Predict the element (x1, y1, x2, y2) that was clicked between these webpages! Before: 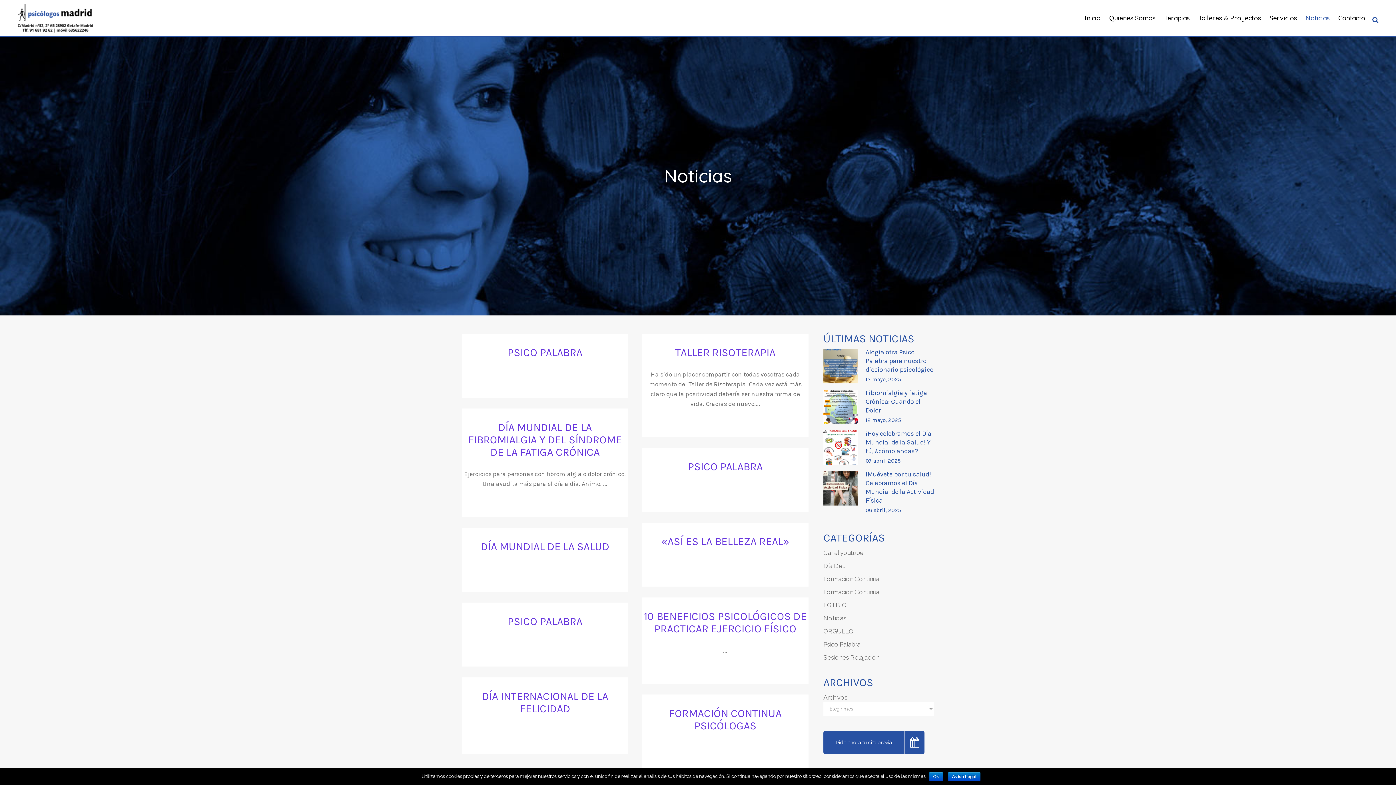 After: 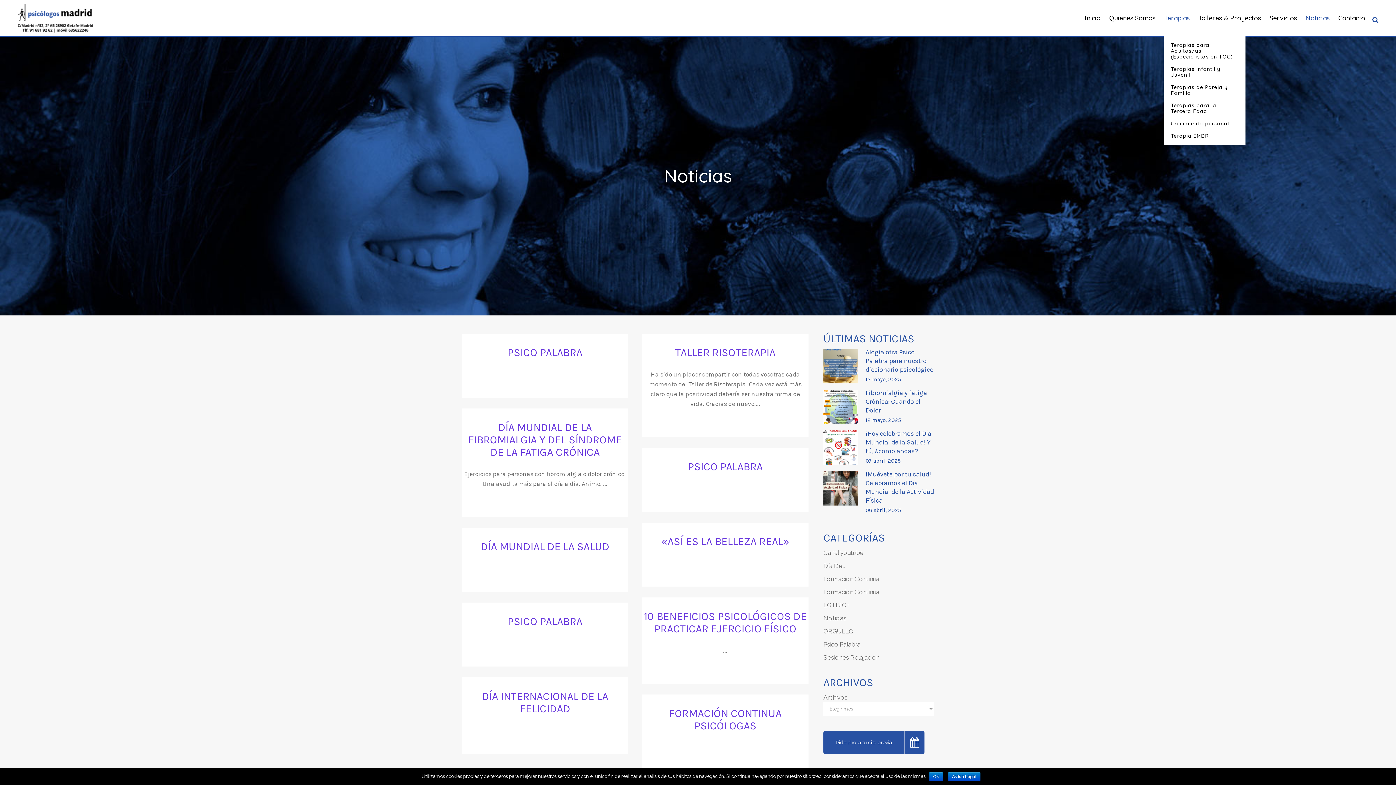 Action: label: Terapias bbox: (1160, 0, 1194, 36)